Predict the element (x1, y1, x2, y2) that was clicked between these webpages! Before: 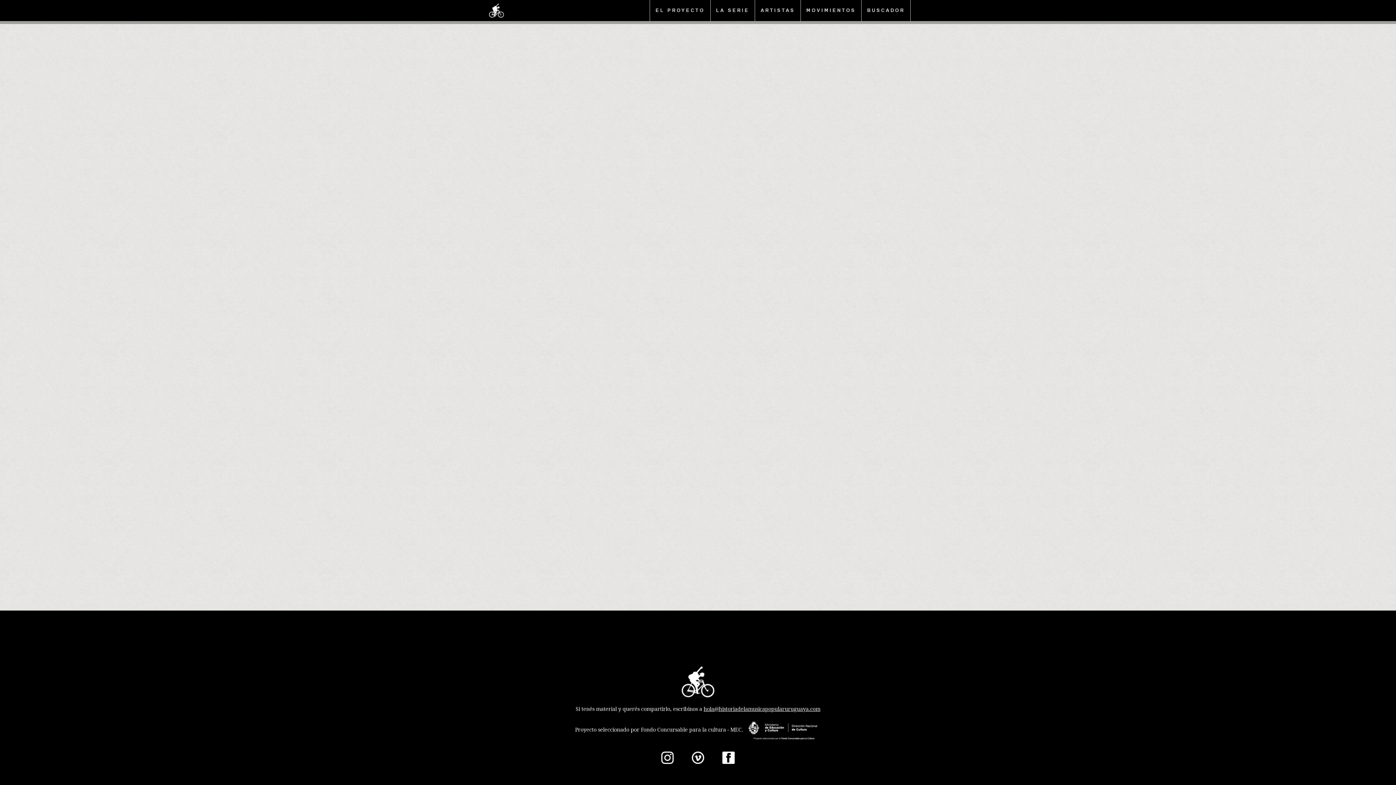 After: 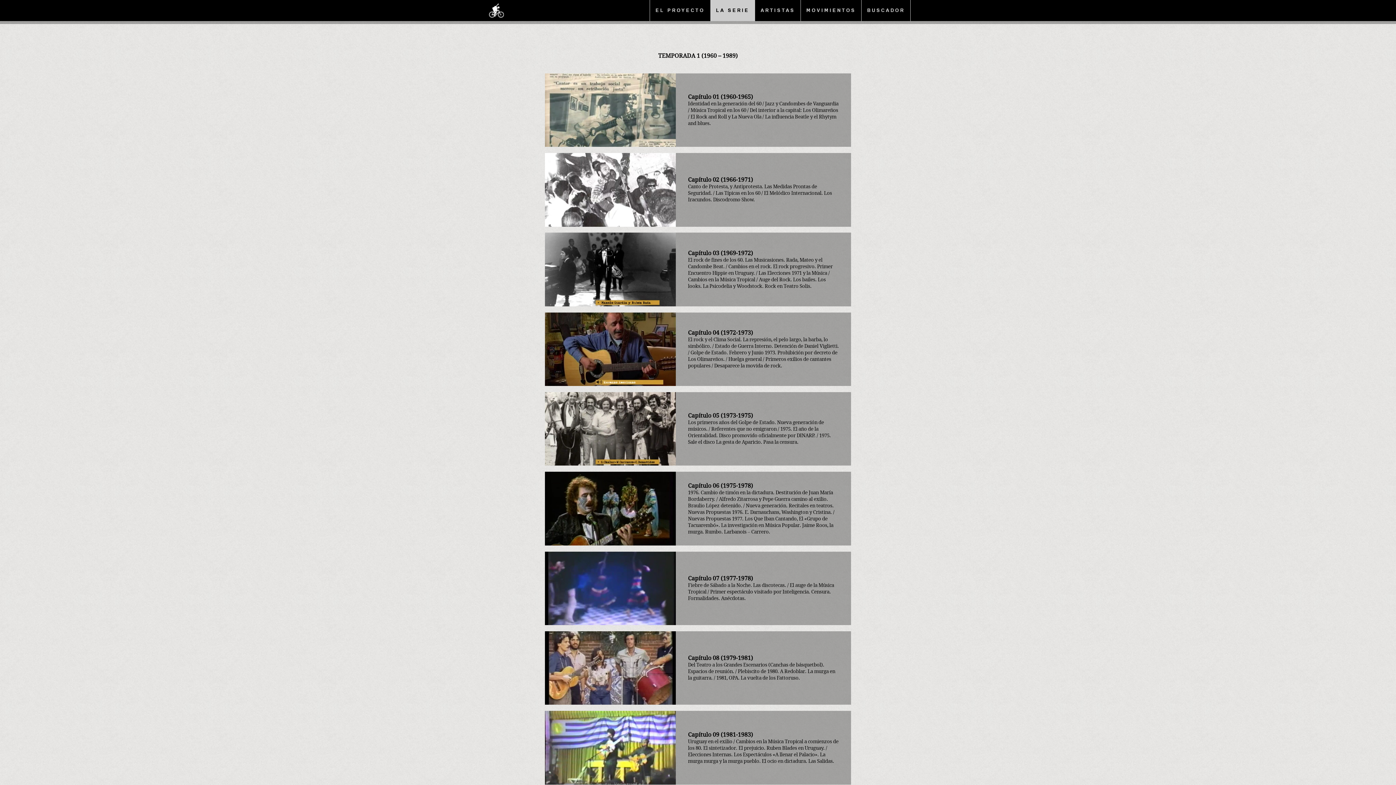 Action: label: LA SERIE bbox: (710, 0, 755, 21)